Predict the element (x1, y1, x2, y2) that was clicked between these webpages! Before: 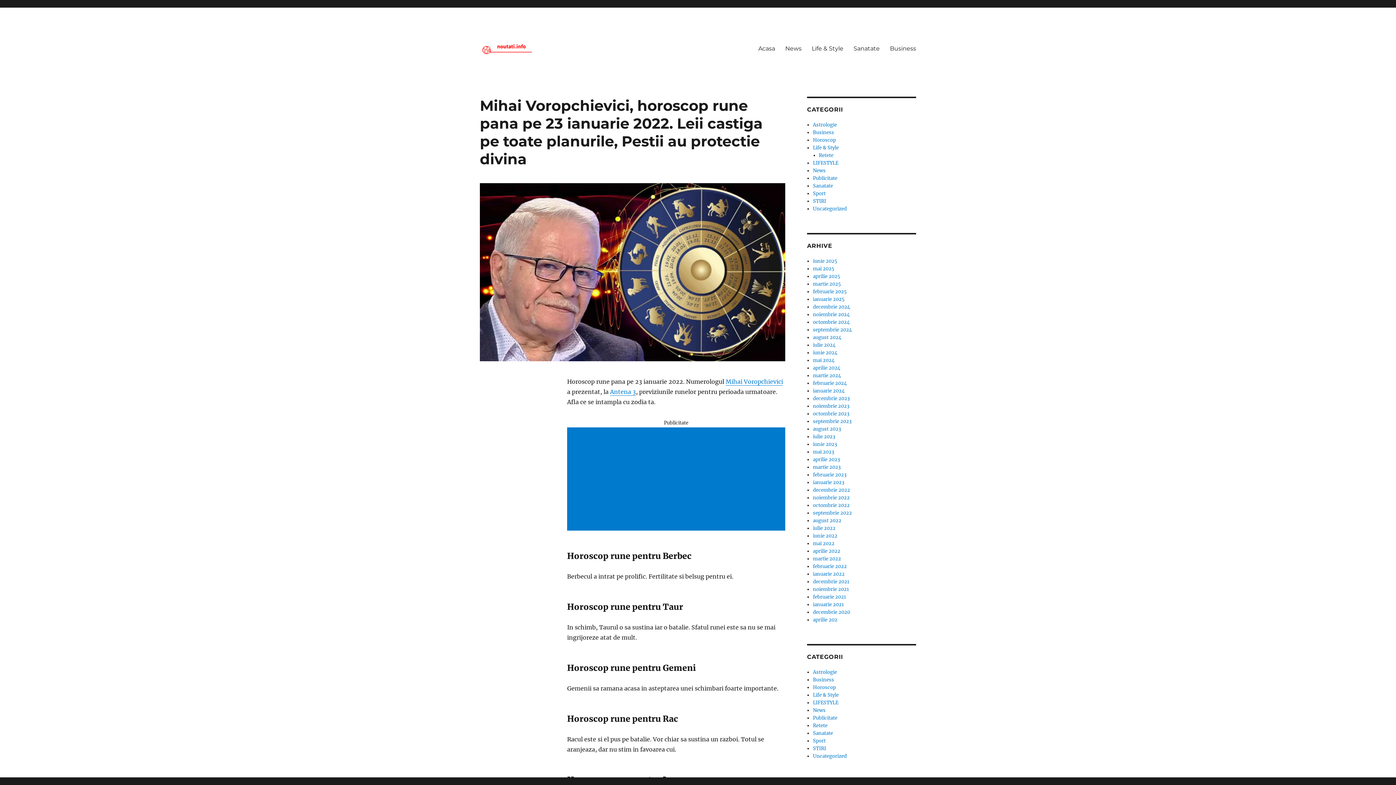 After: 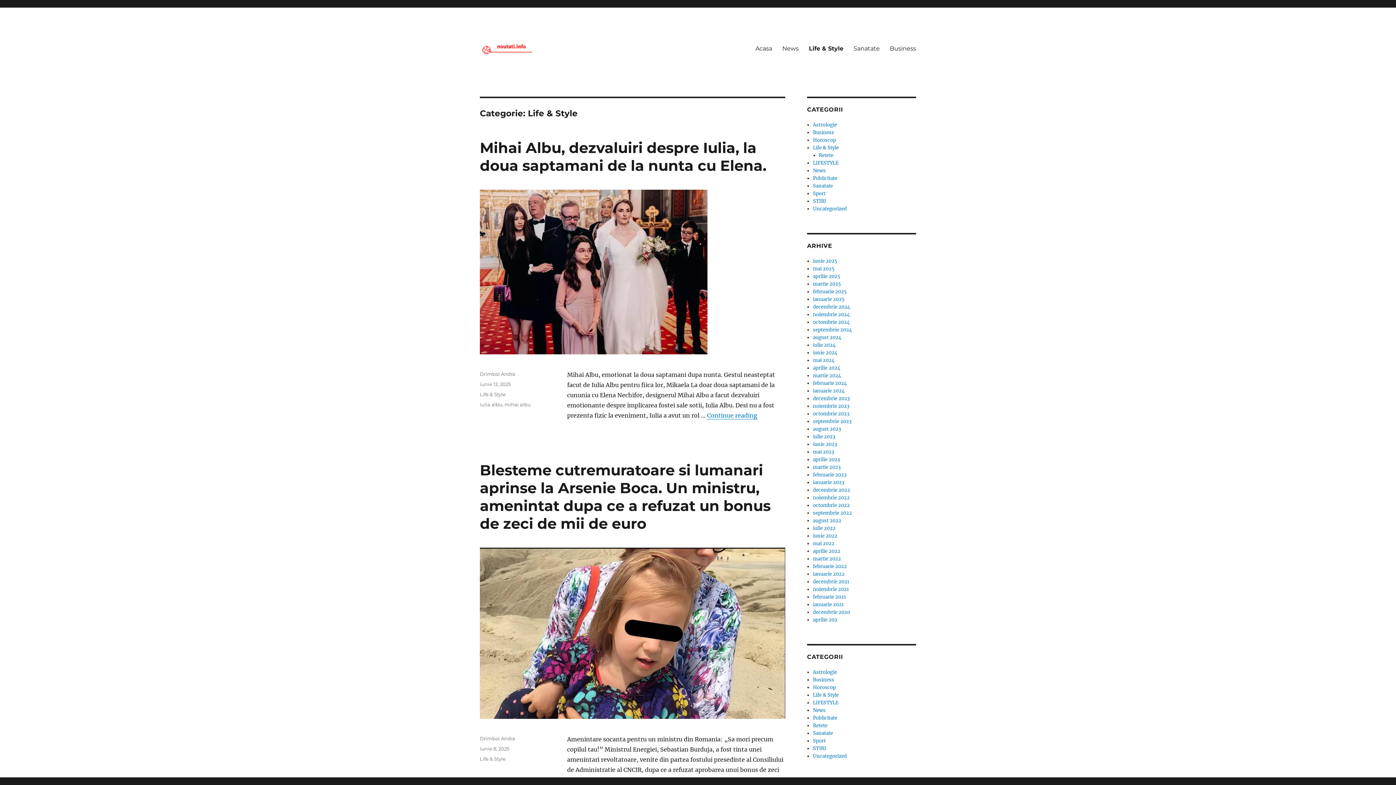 Action: label: Life & Style bbox: (813, 692, 839, 698)